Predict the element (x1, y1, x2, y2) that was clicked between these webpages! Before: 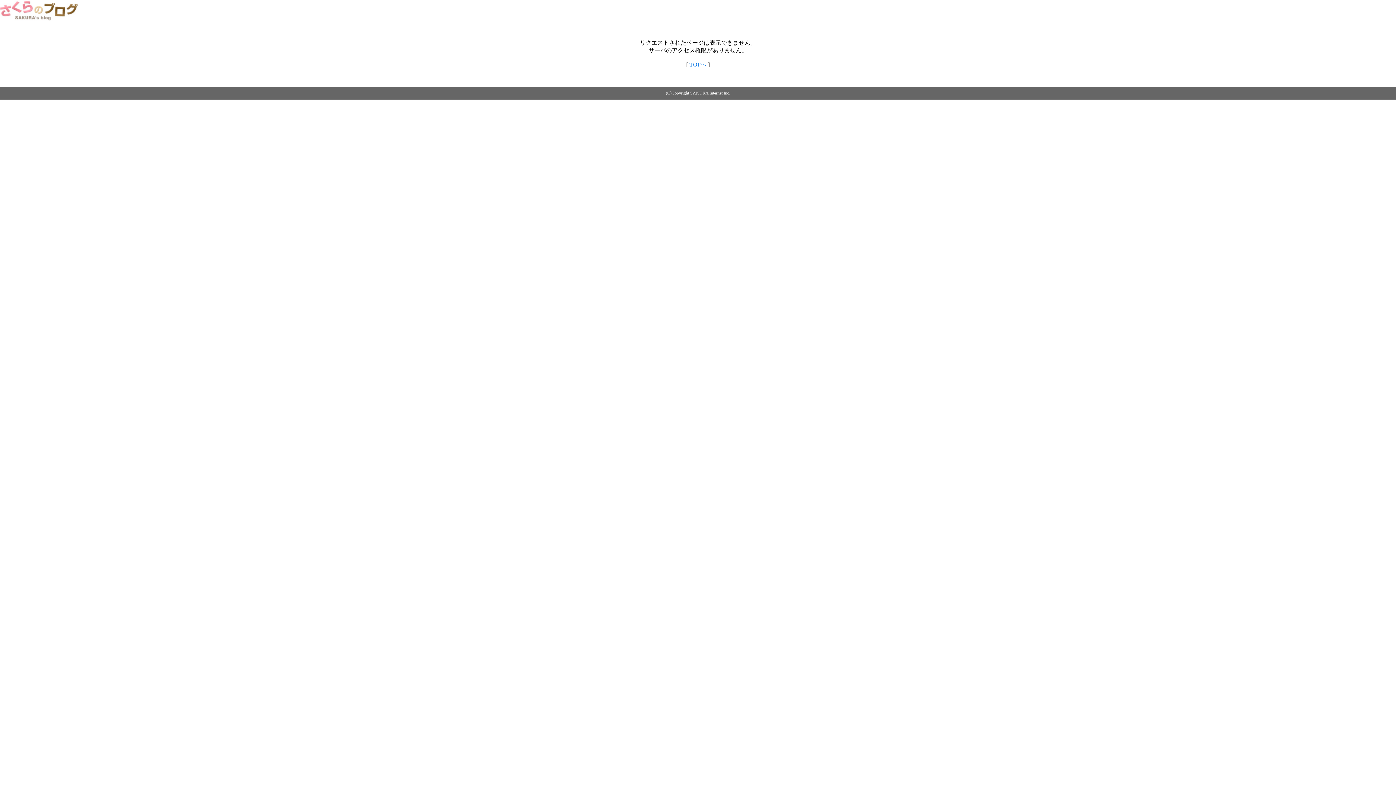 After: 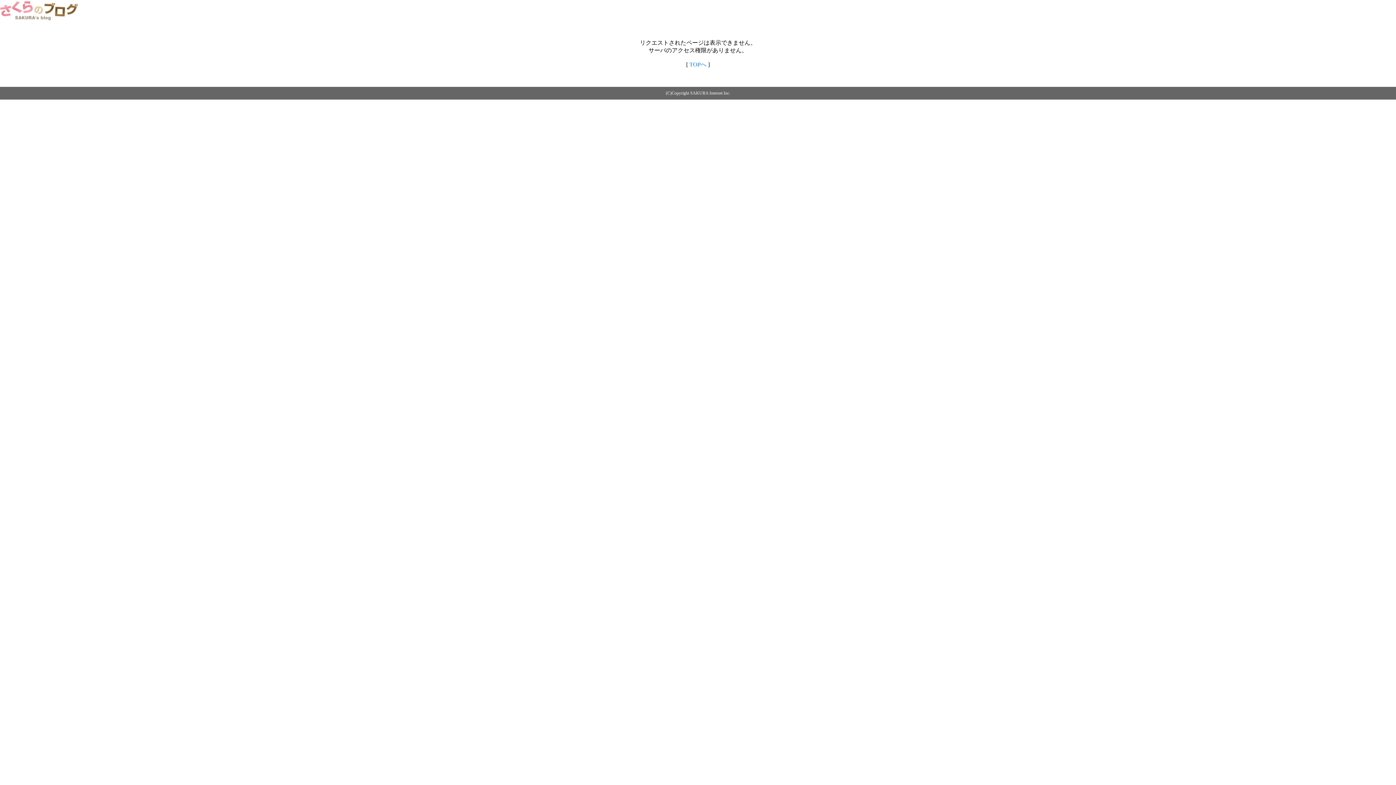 Action: bbox: (689, 61, 706, 67) label: TOPへ